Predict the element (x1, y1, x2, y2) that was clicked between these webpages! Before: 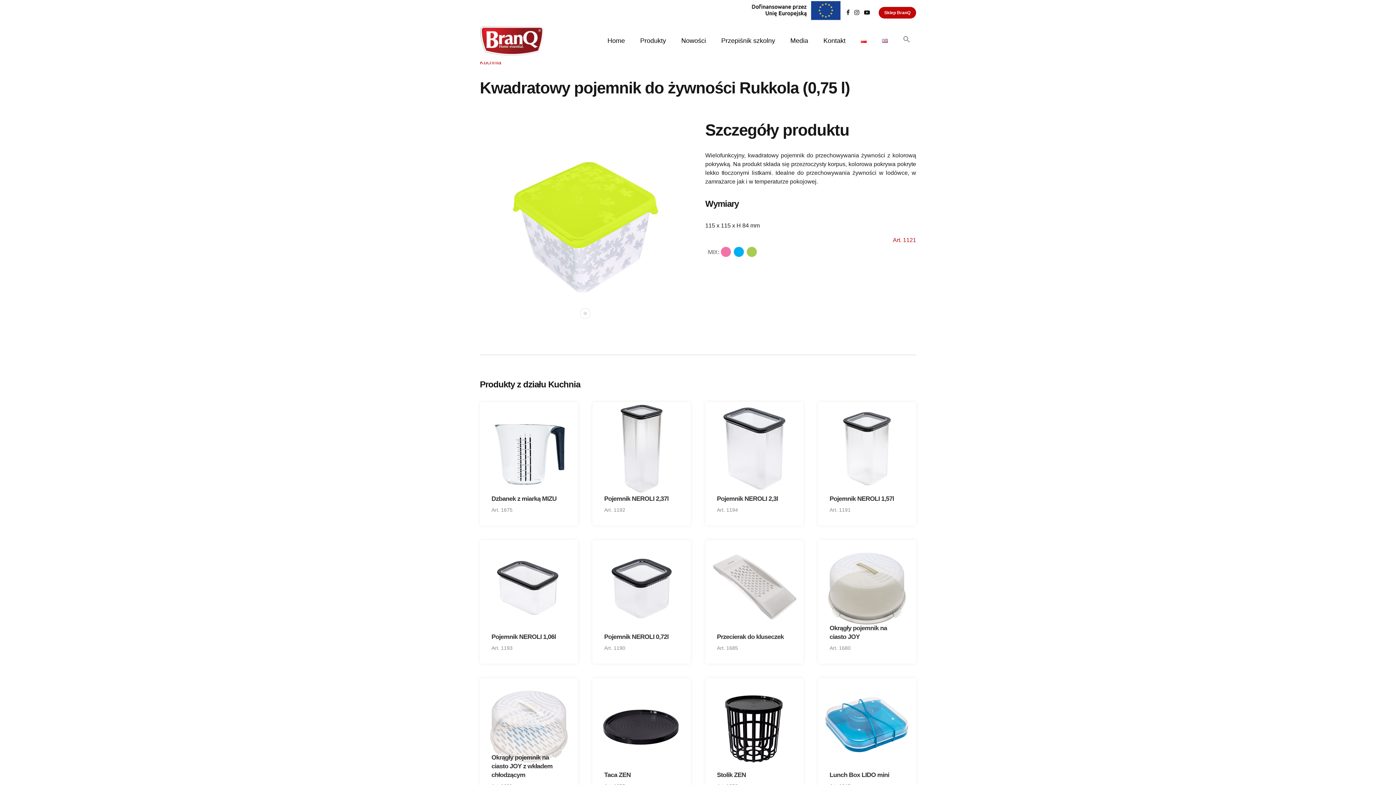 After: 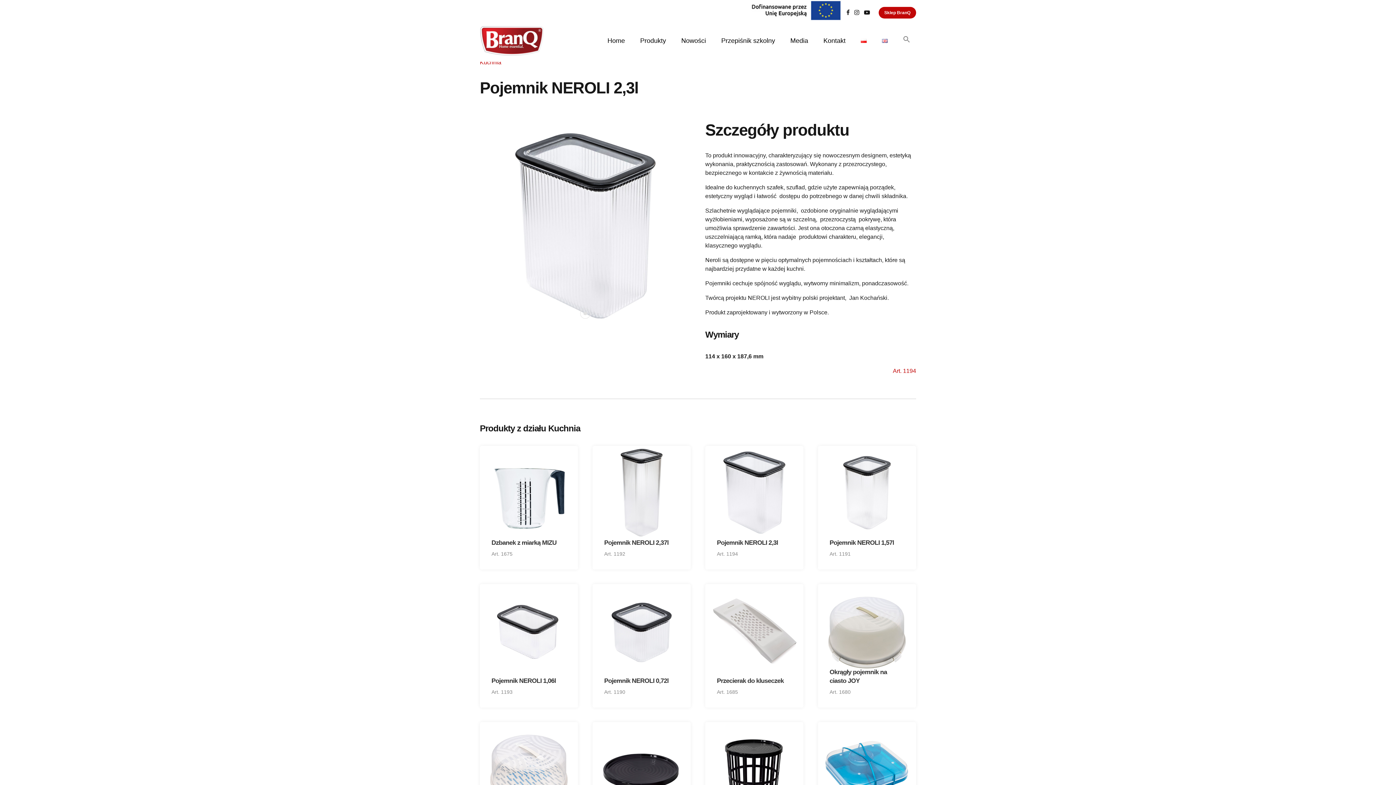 Action: label: Pojemnik NEROLI 2,3l bbox: (717, 495, 778, 502)